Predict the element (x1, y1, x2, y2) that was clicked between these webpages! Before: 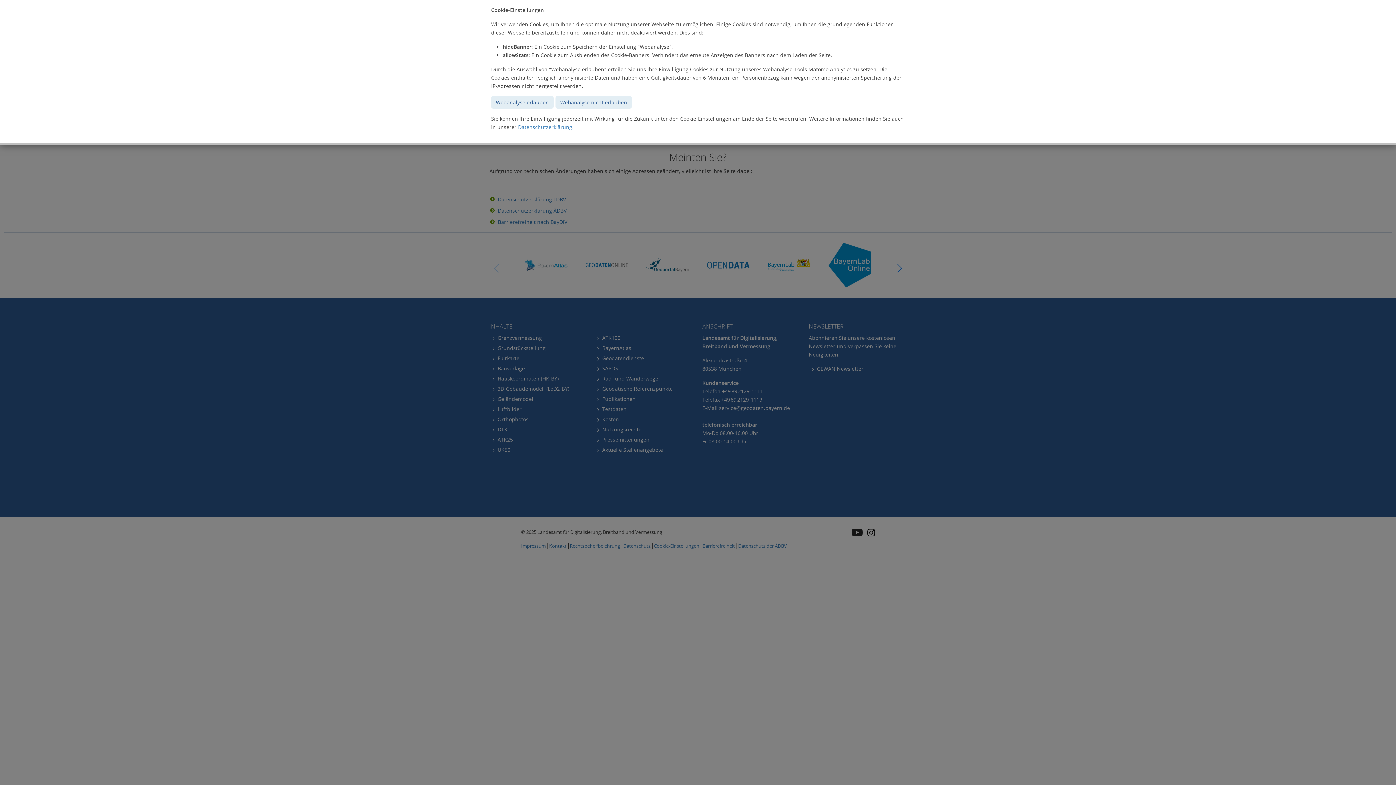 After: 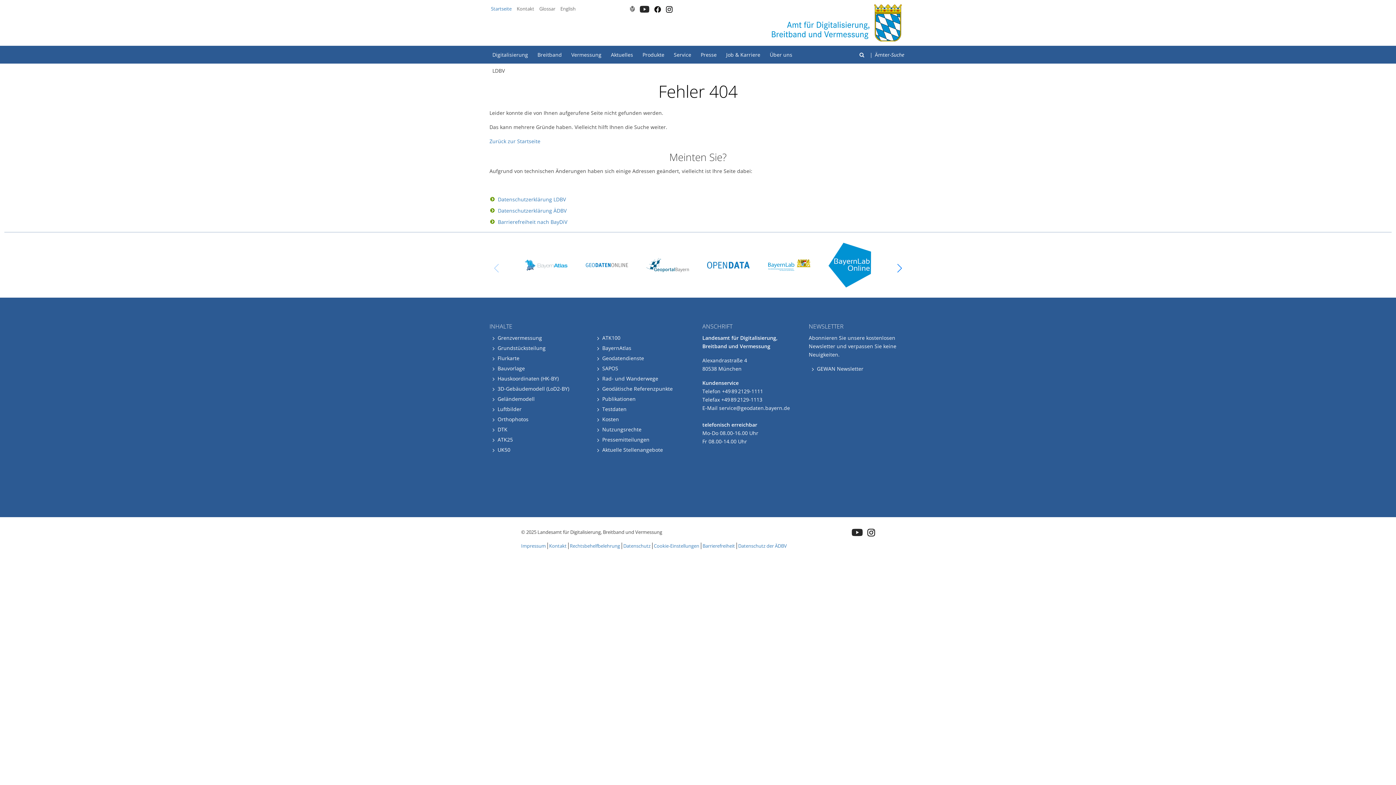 Action: bbox: (491, 96, 553, 108) label: Webanalyse erlauben